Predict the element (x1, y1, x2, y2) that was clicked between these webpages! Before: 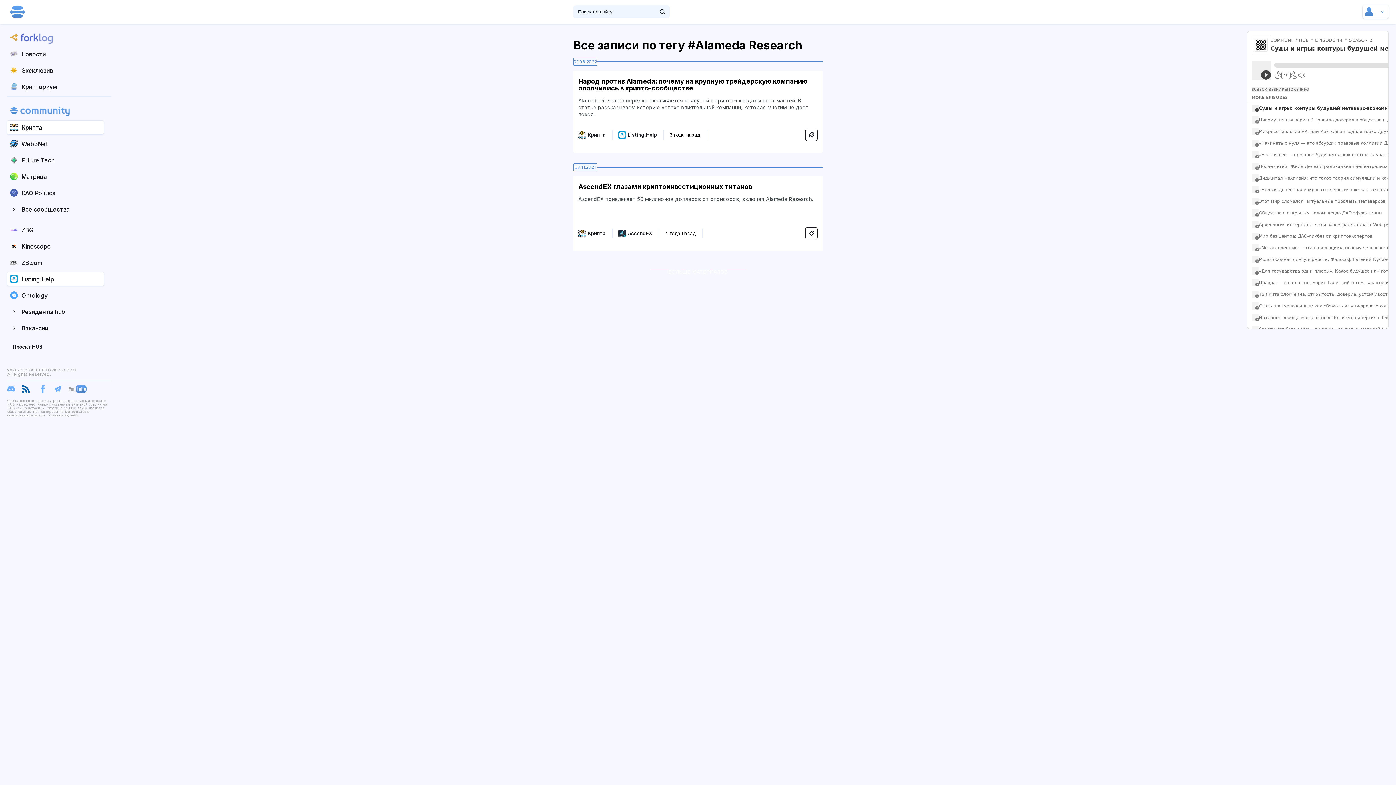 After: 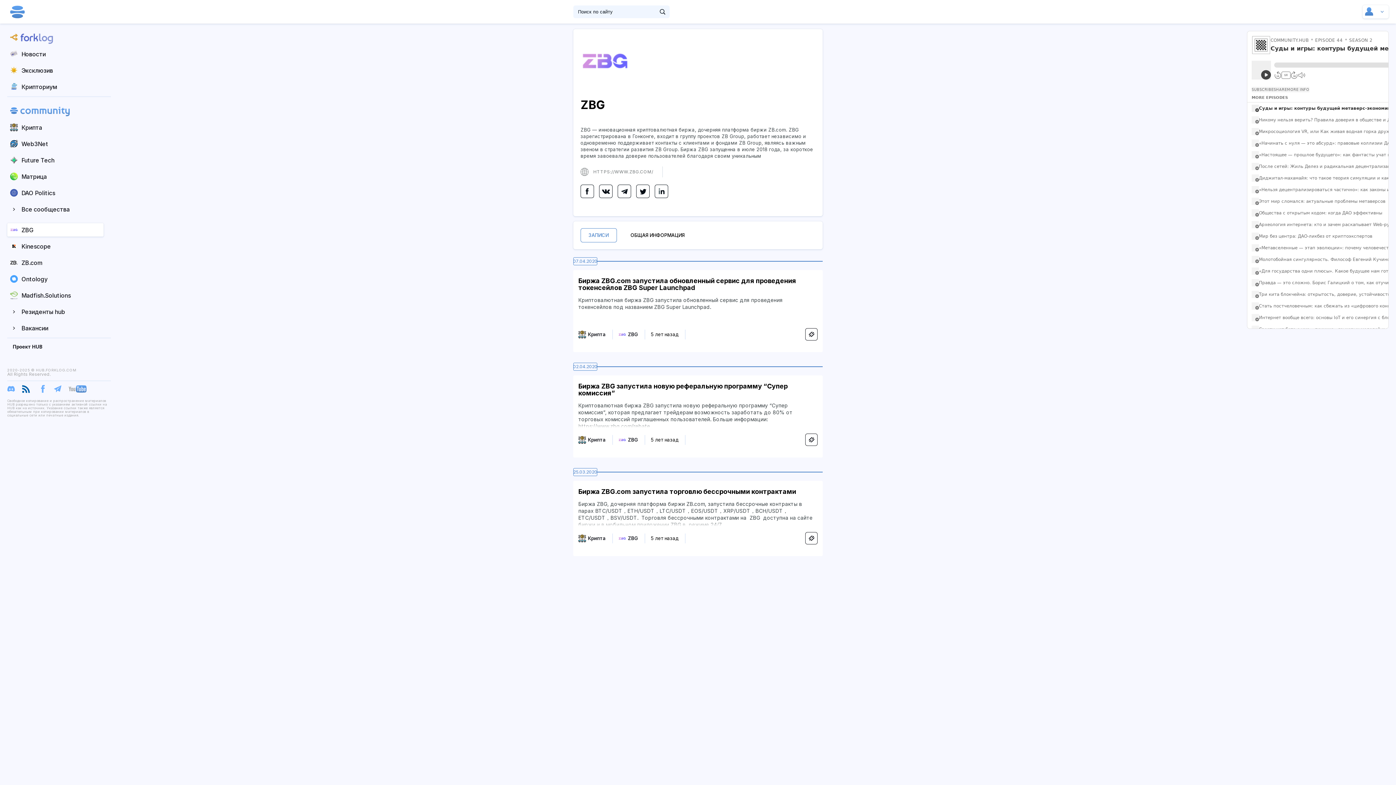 Action: bbox: (7, 223, 103, 236) label: ZBG